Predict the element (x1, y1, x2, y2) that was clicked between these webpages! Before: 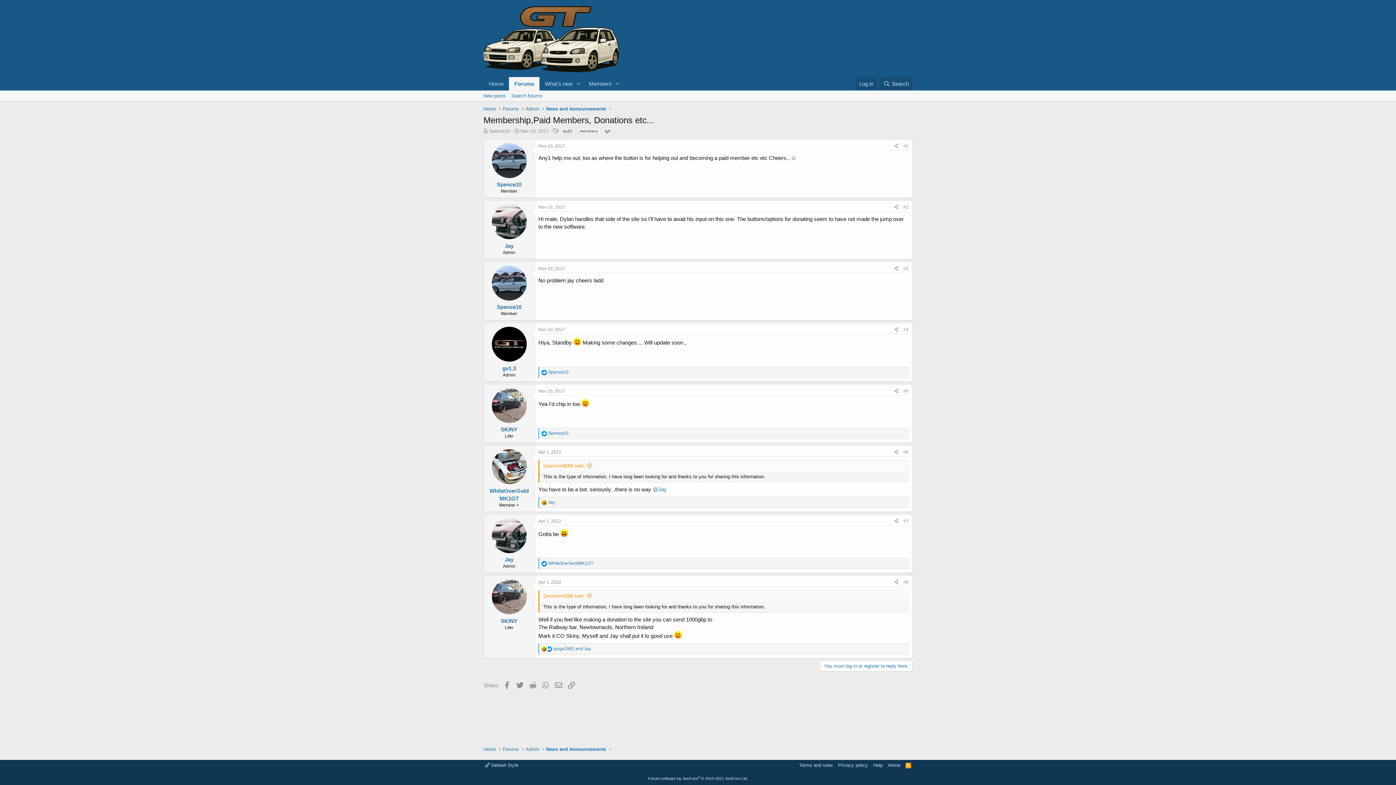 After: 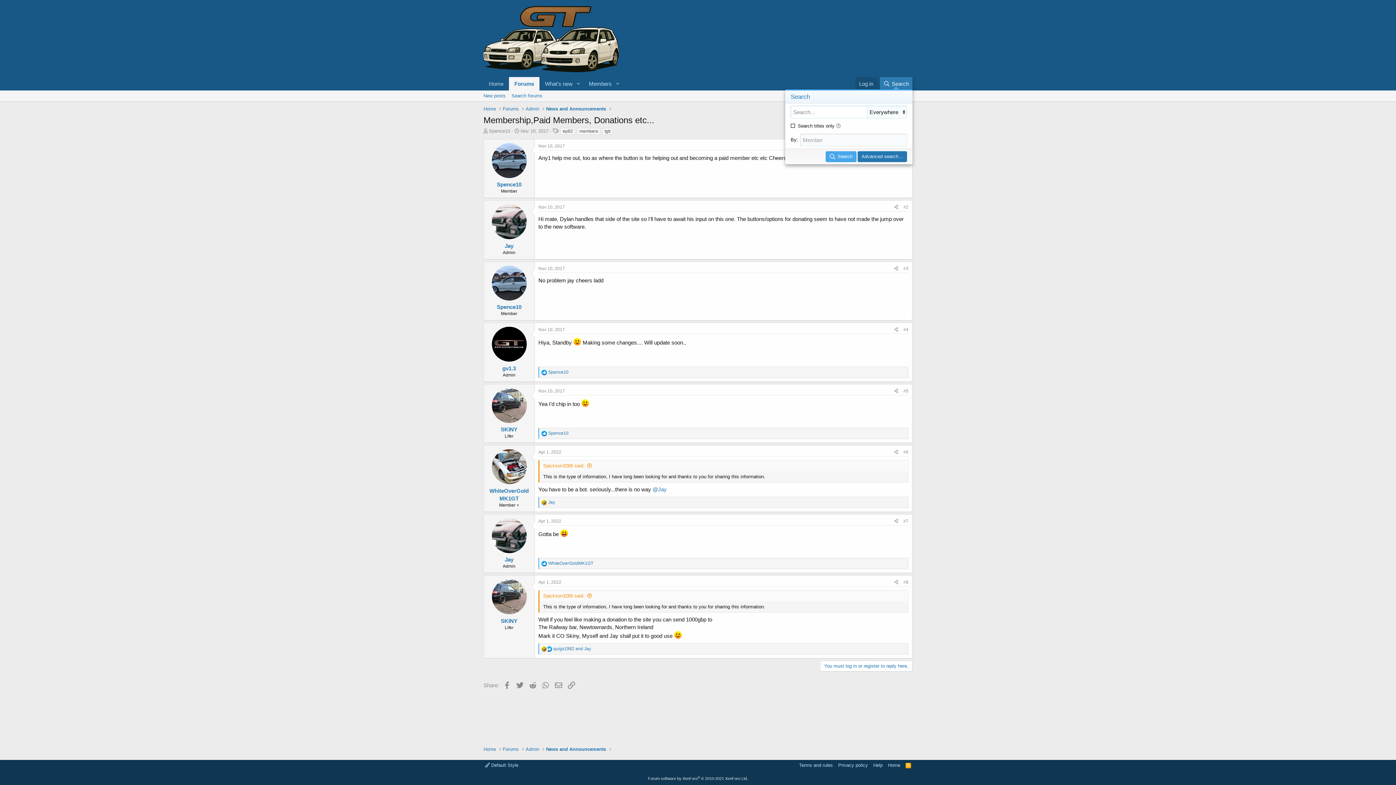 Action: bbox: (879, 77, 912, 90) label: Search